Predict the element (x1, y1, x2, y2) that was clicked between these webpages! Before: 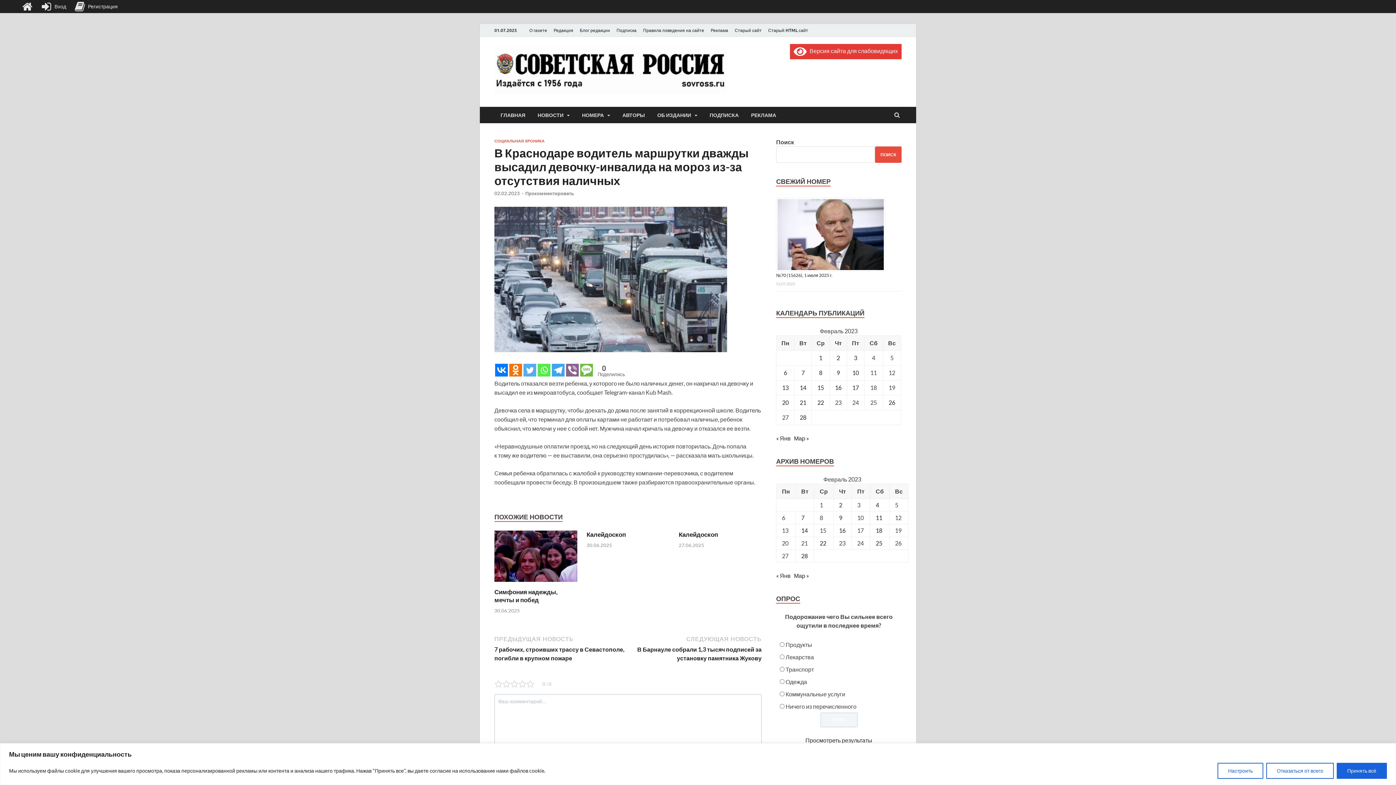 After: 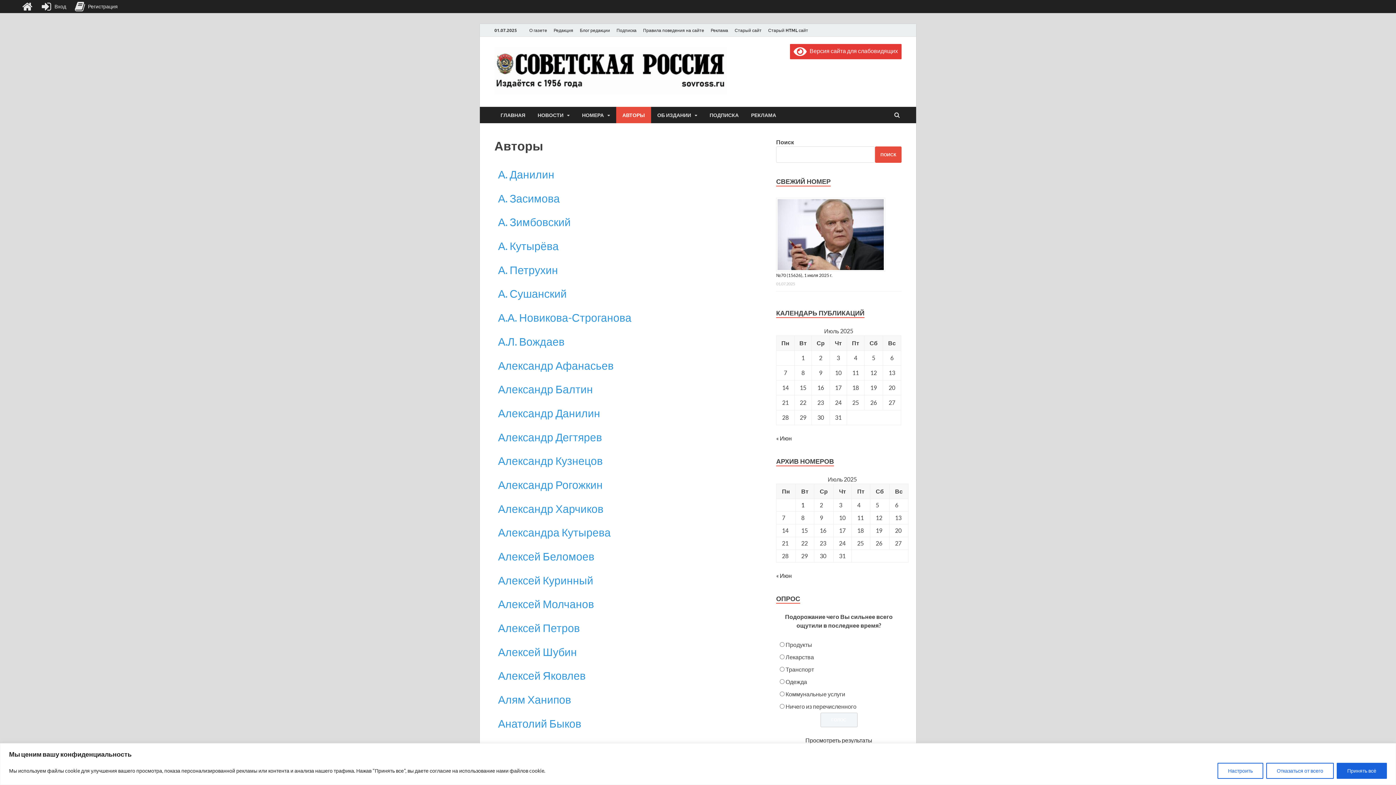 Action: label: АВТОРЫ bbox: (616, 106, 651, 123)